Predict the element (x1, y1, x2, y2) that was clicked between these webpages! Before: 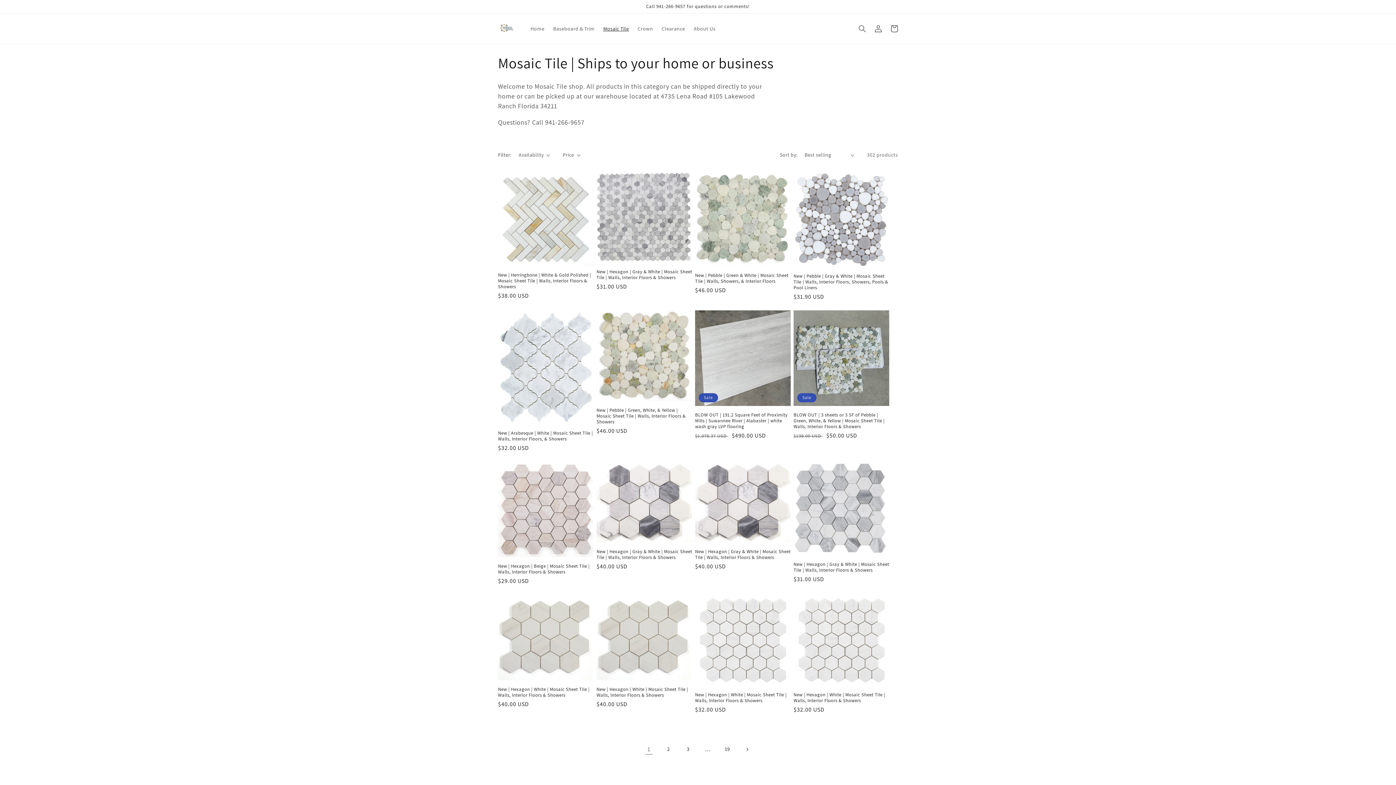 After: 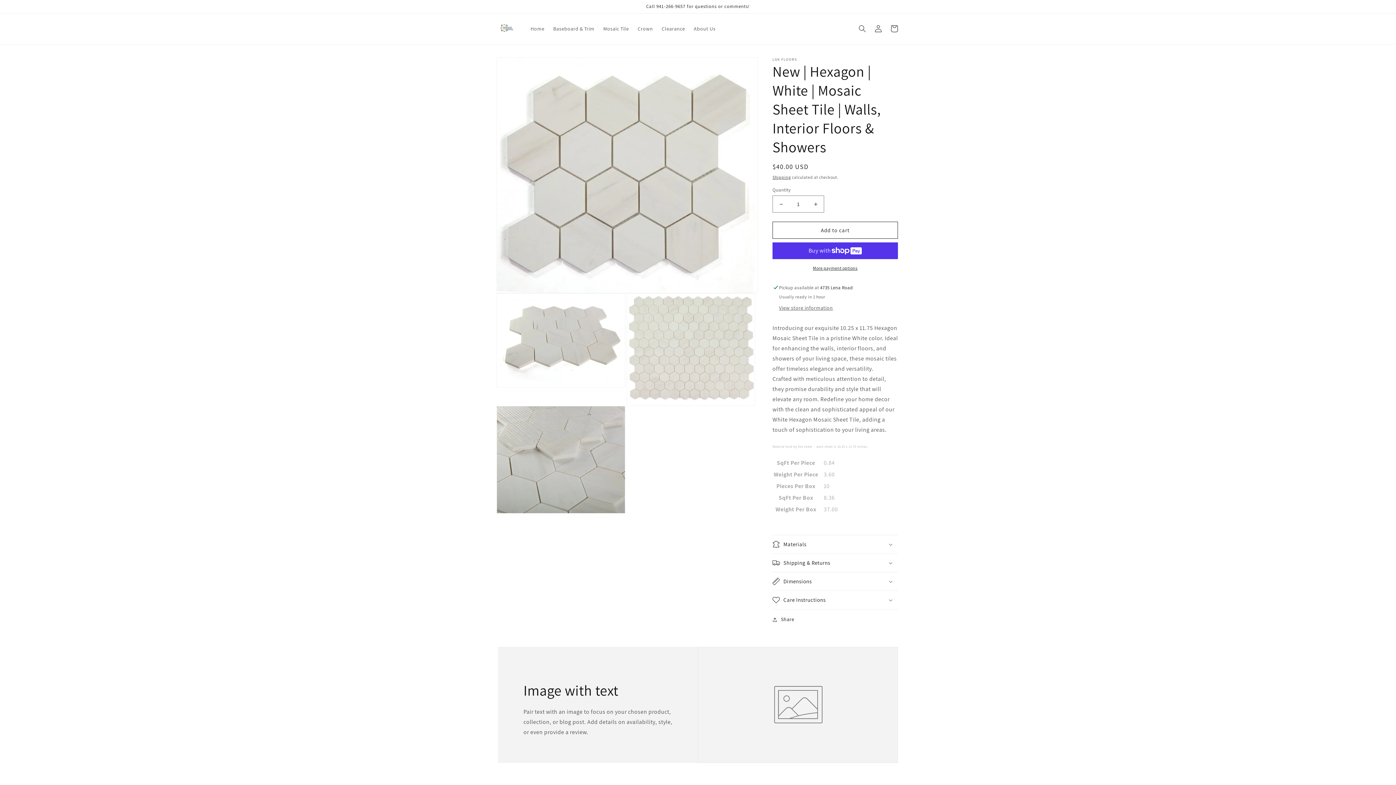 Action: bbox: (498, 686, 593, 698) label: New | Hexagon | White | Mosaic Sheet Tile | Walls, Interior Floors & Showers